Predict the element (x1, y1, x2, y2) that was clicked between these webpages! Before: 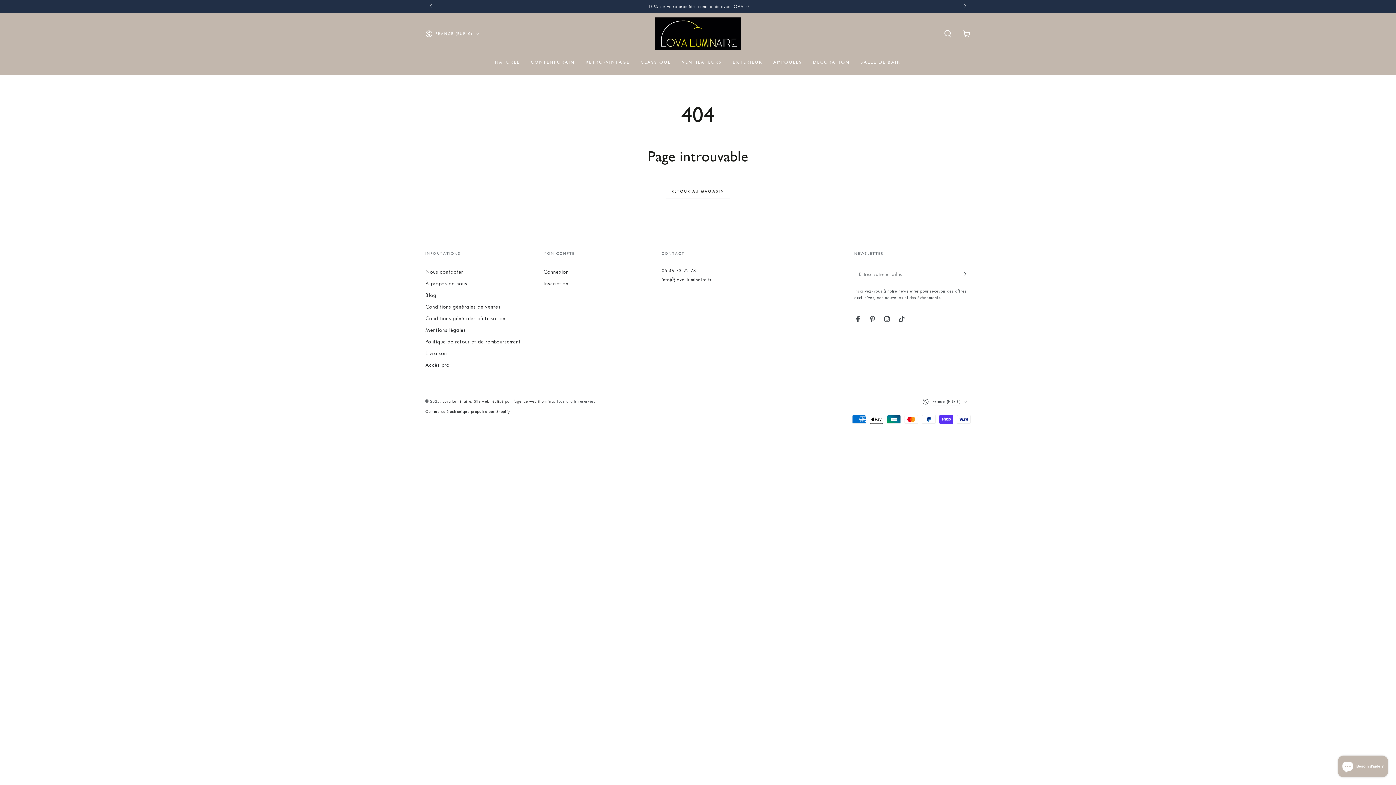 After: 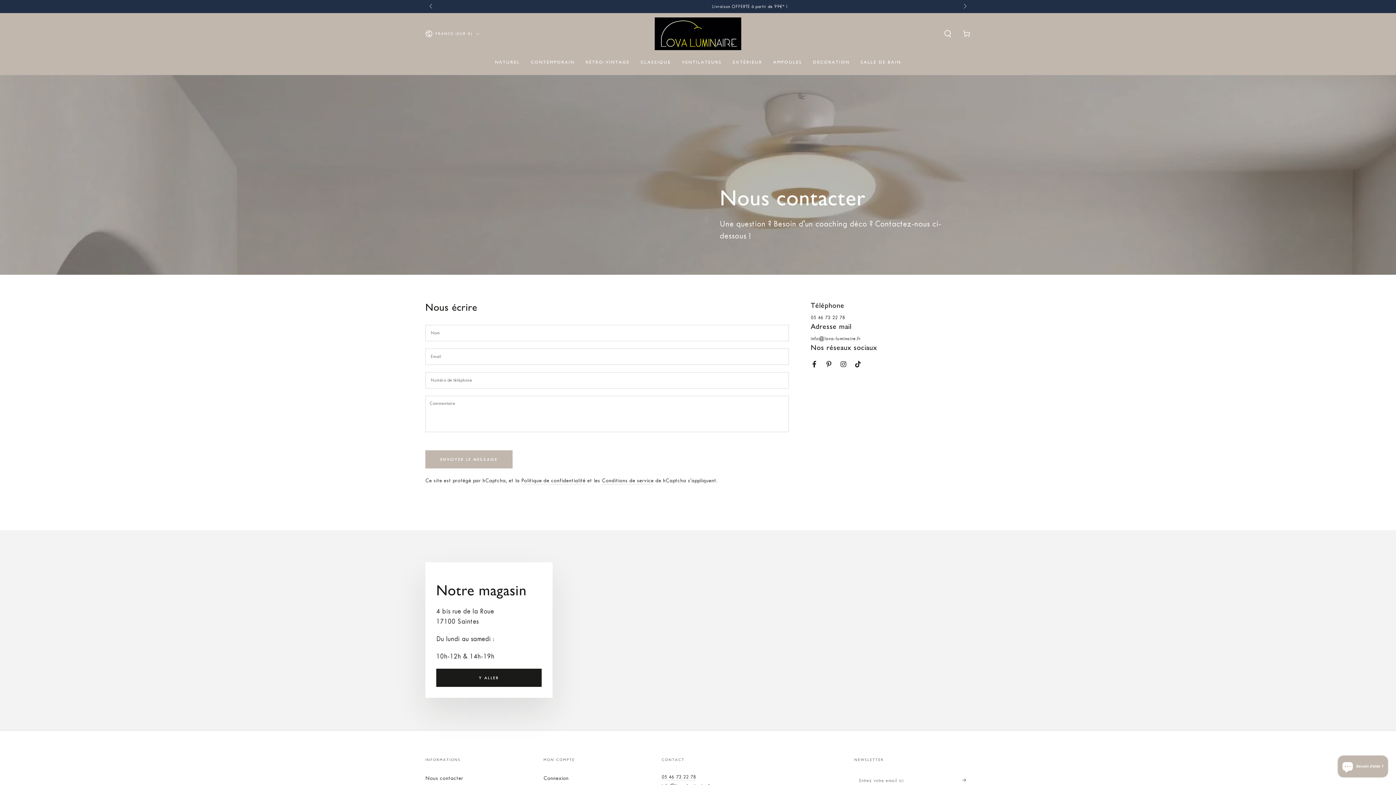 Action: bbox: (425, 268, 463, 275) label: Nous contacter